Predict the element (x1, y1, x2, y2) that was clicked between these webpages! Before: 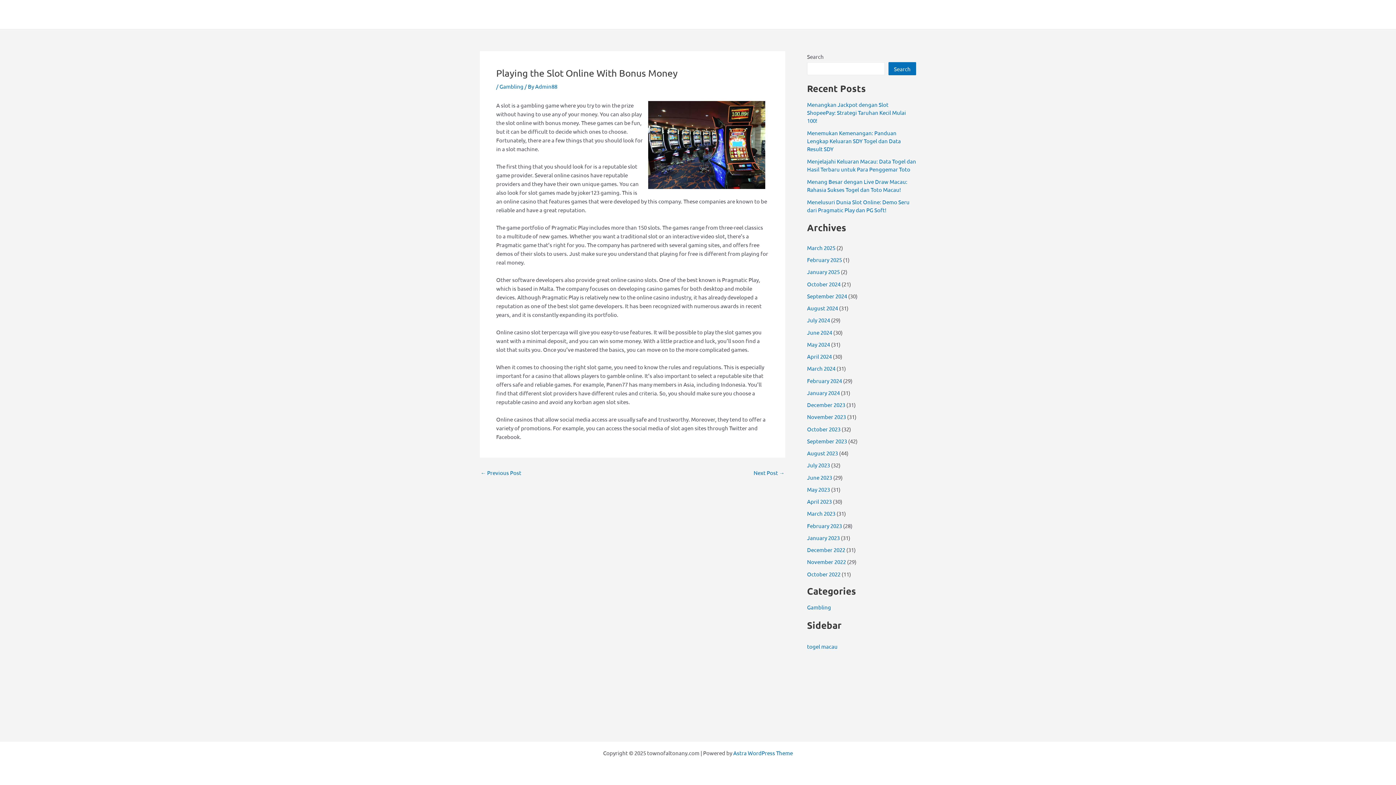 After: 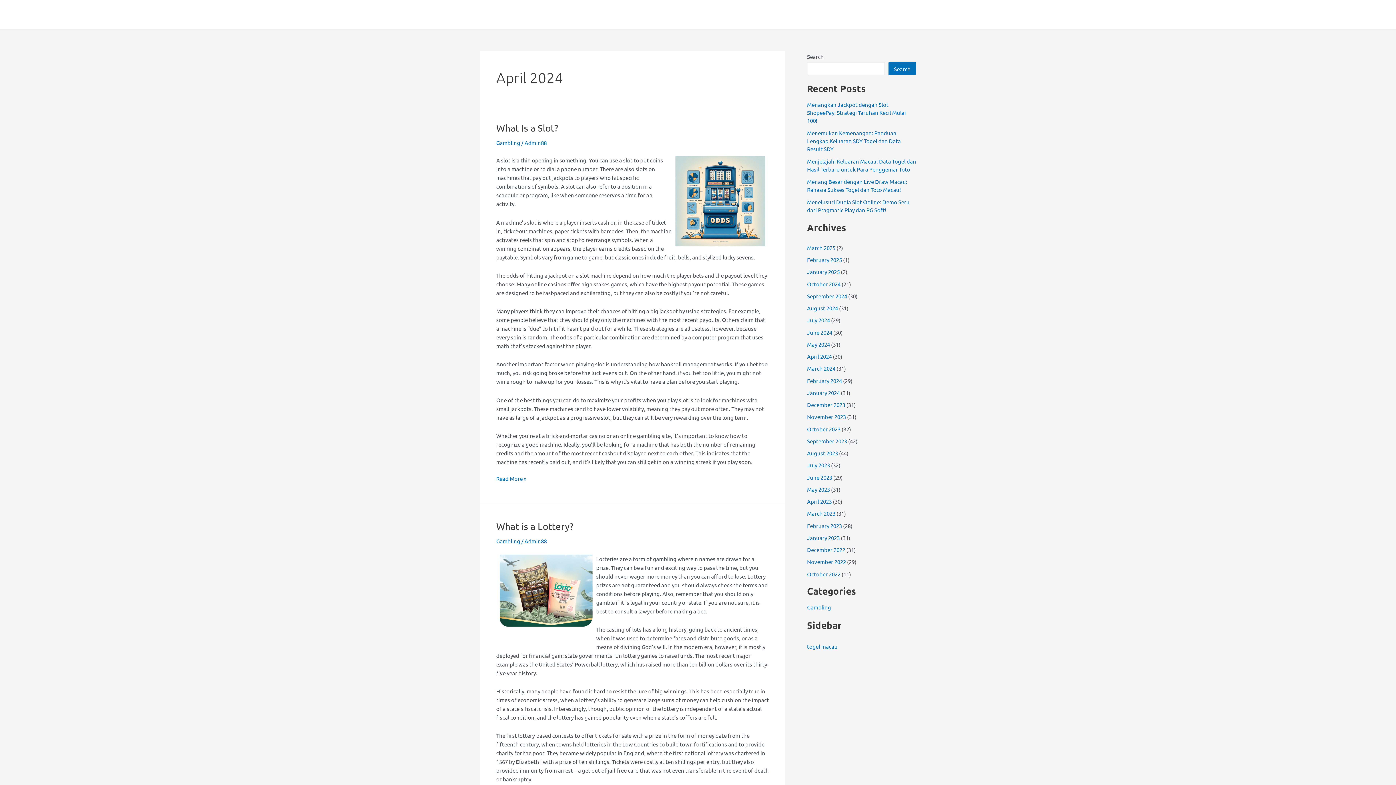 Action: bbox: (807, 353, 832, 360) label: April 2024